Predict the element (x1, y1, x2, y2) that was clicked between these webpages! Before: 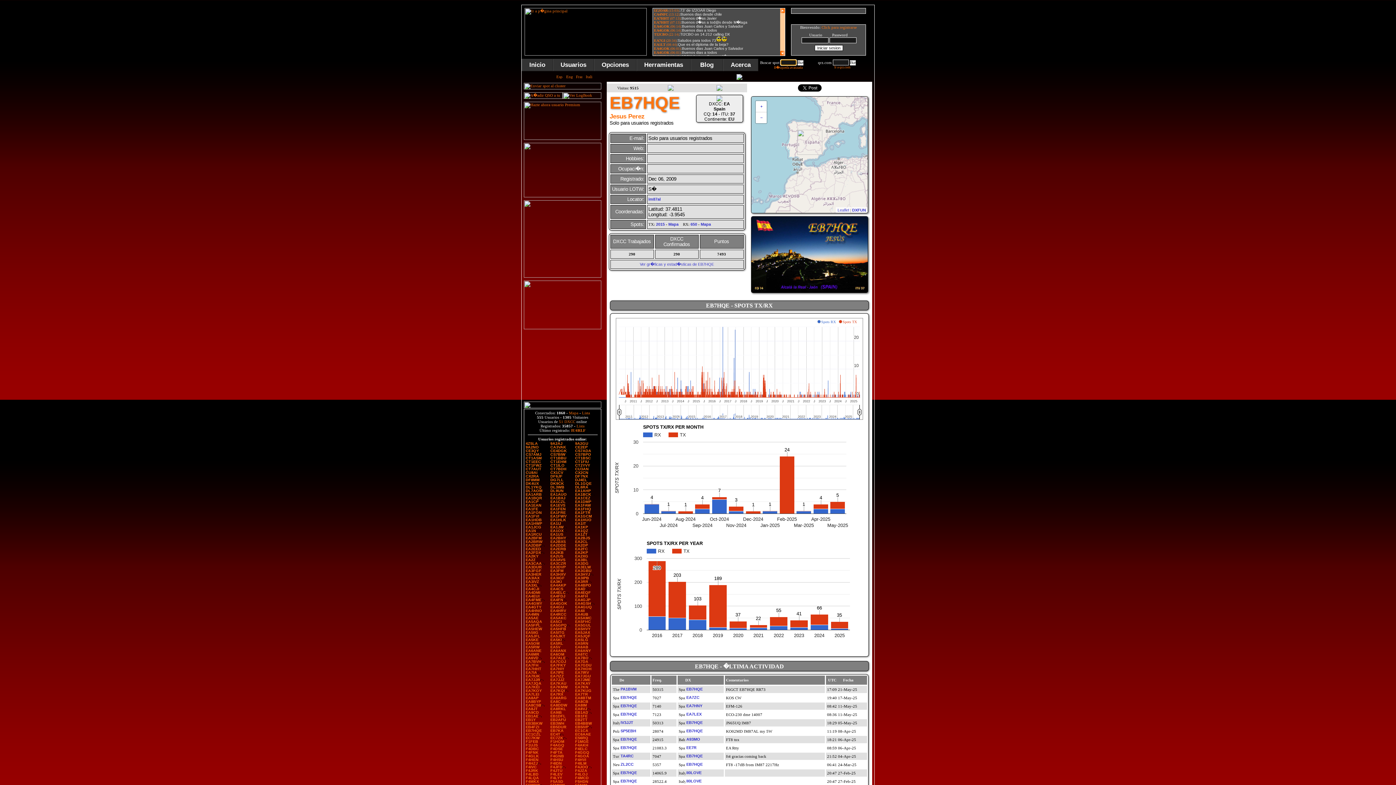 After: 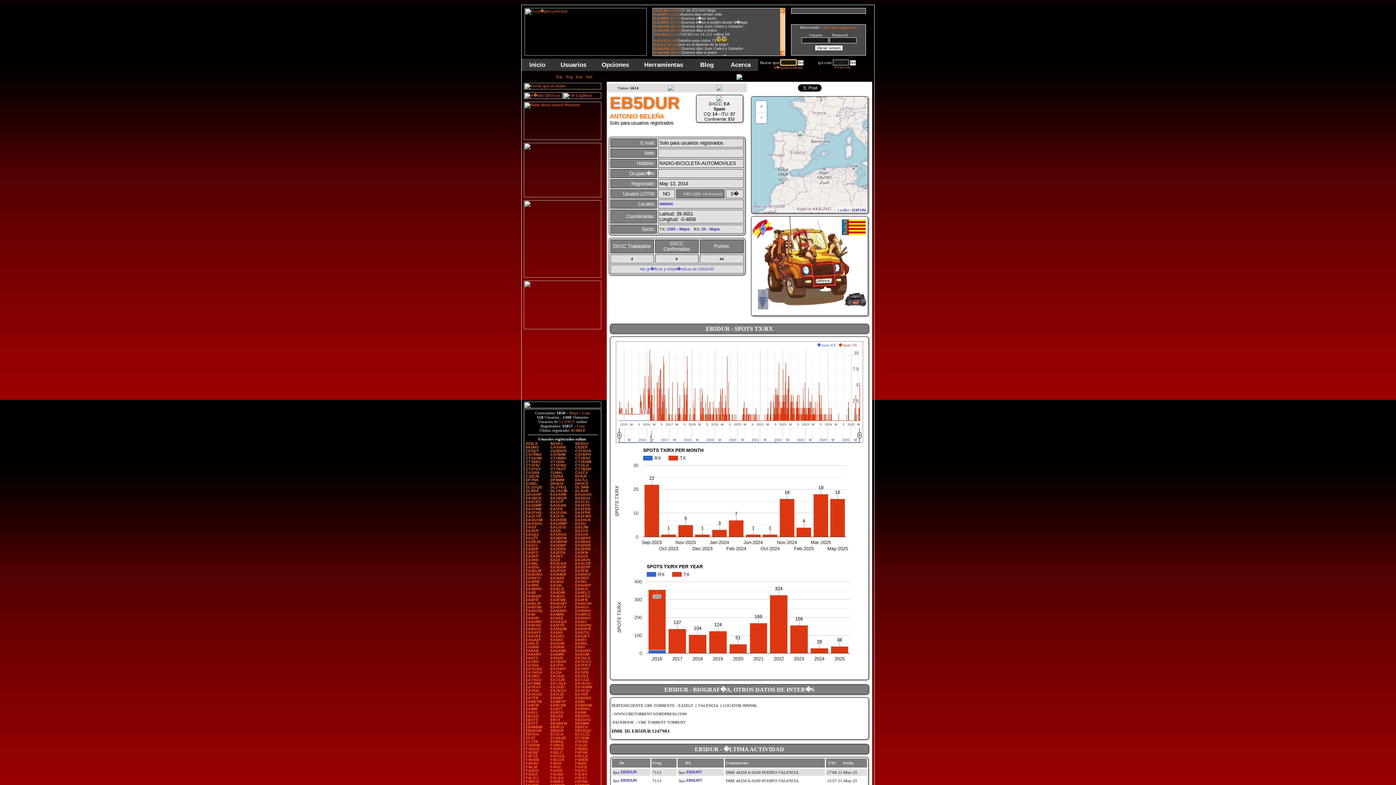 Action: label: EB5DUR bbox: (550, 725, 566, 729)